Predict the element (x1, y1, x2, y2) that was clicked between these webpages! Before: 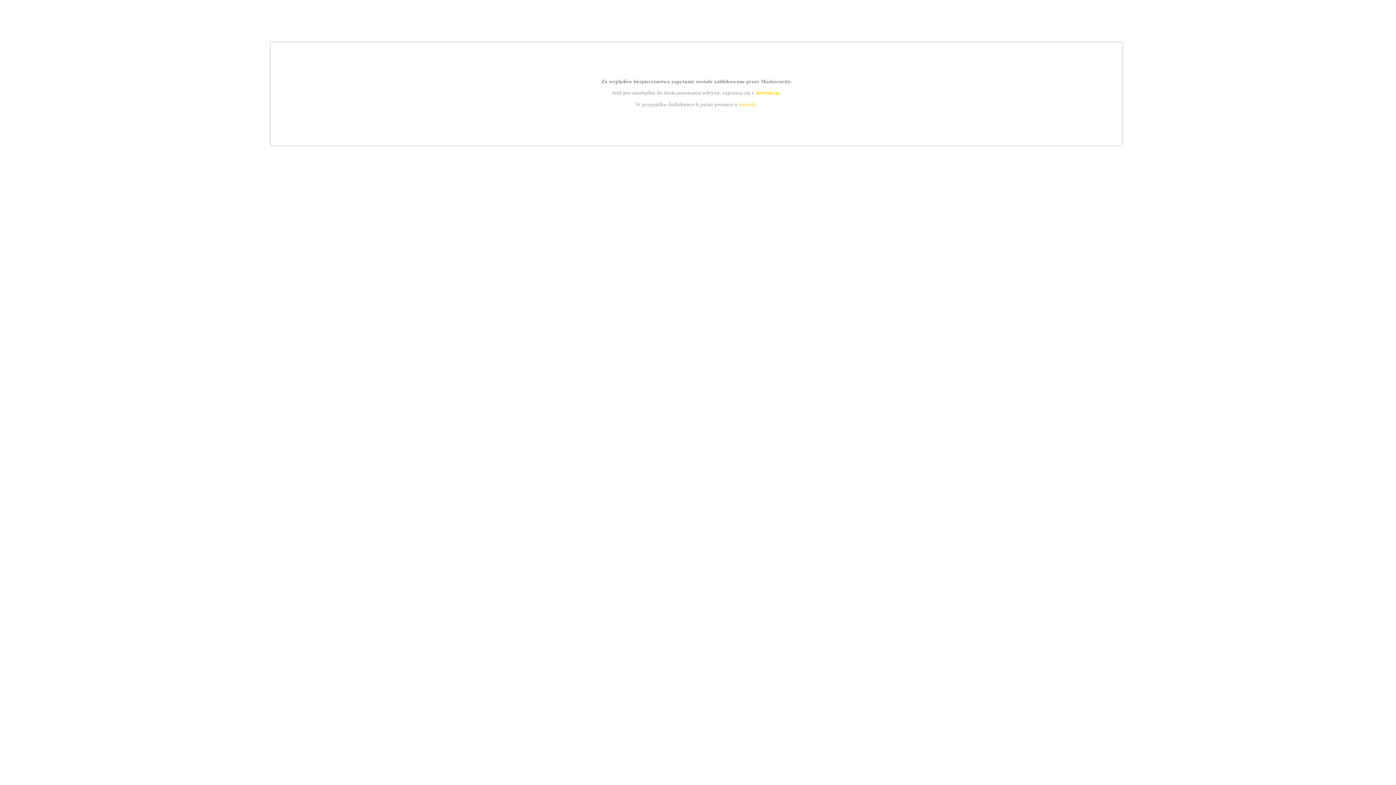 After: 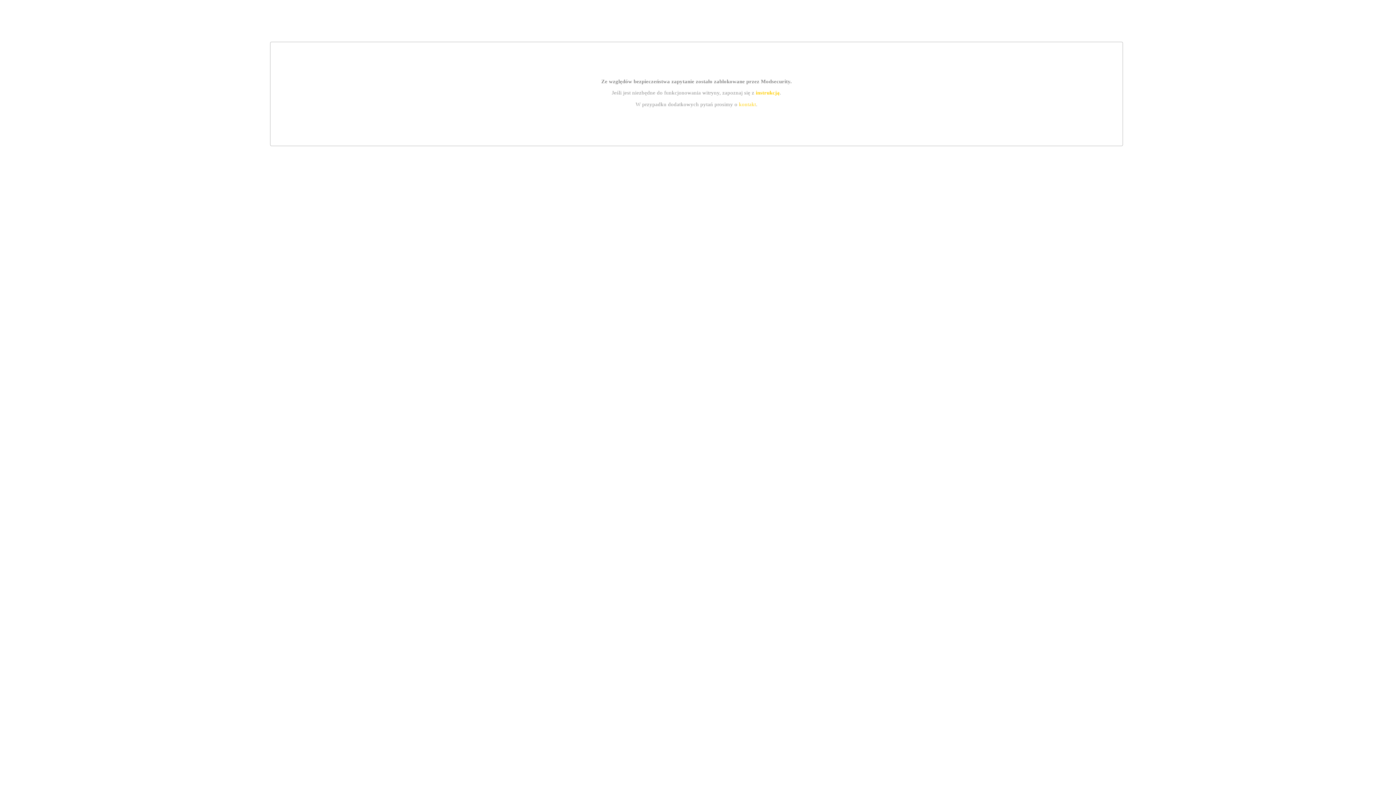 Action: bbox: (755, 89, 779, 95) label: instrukcją